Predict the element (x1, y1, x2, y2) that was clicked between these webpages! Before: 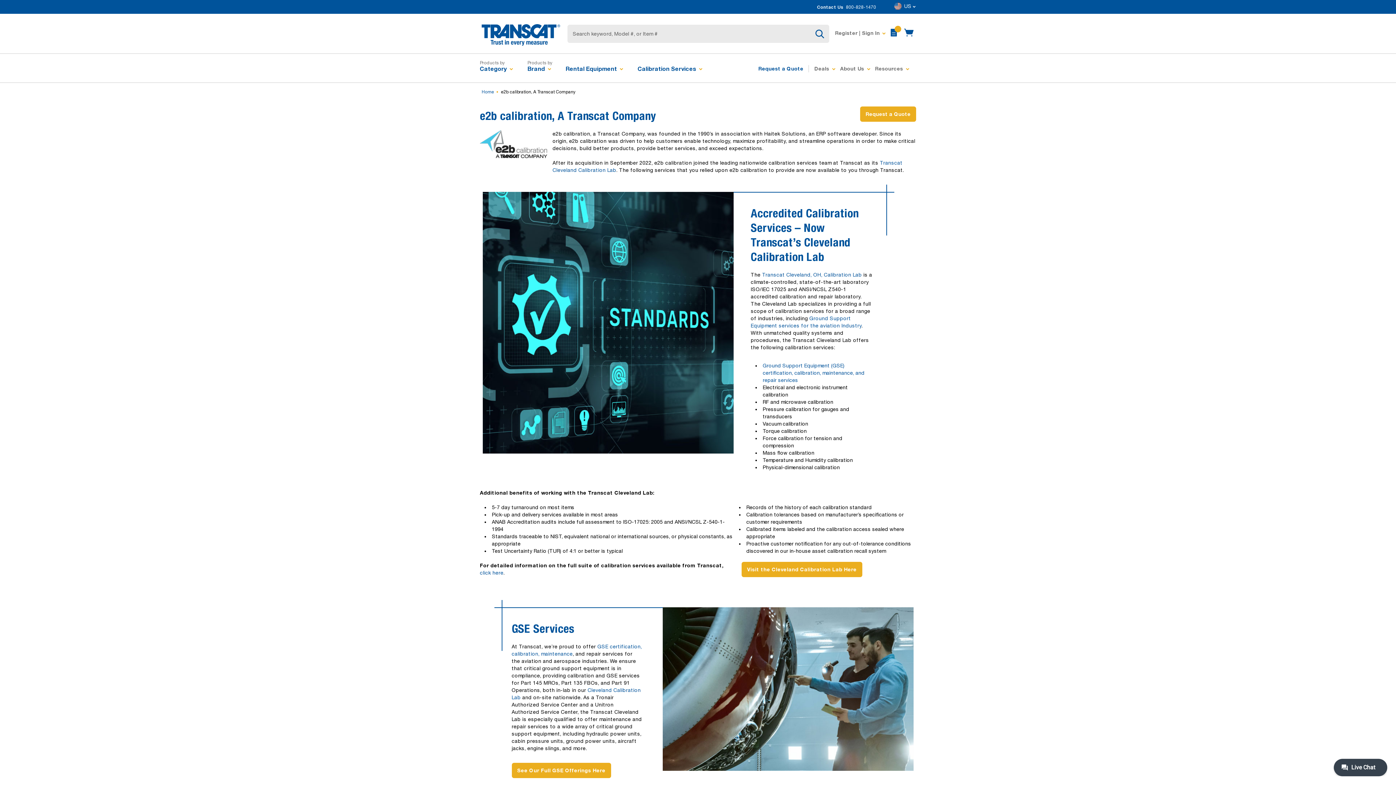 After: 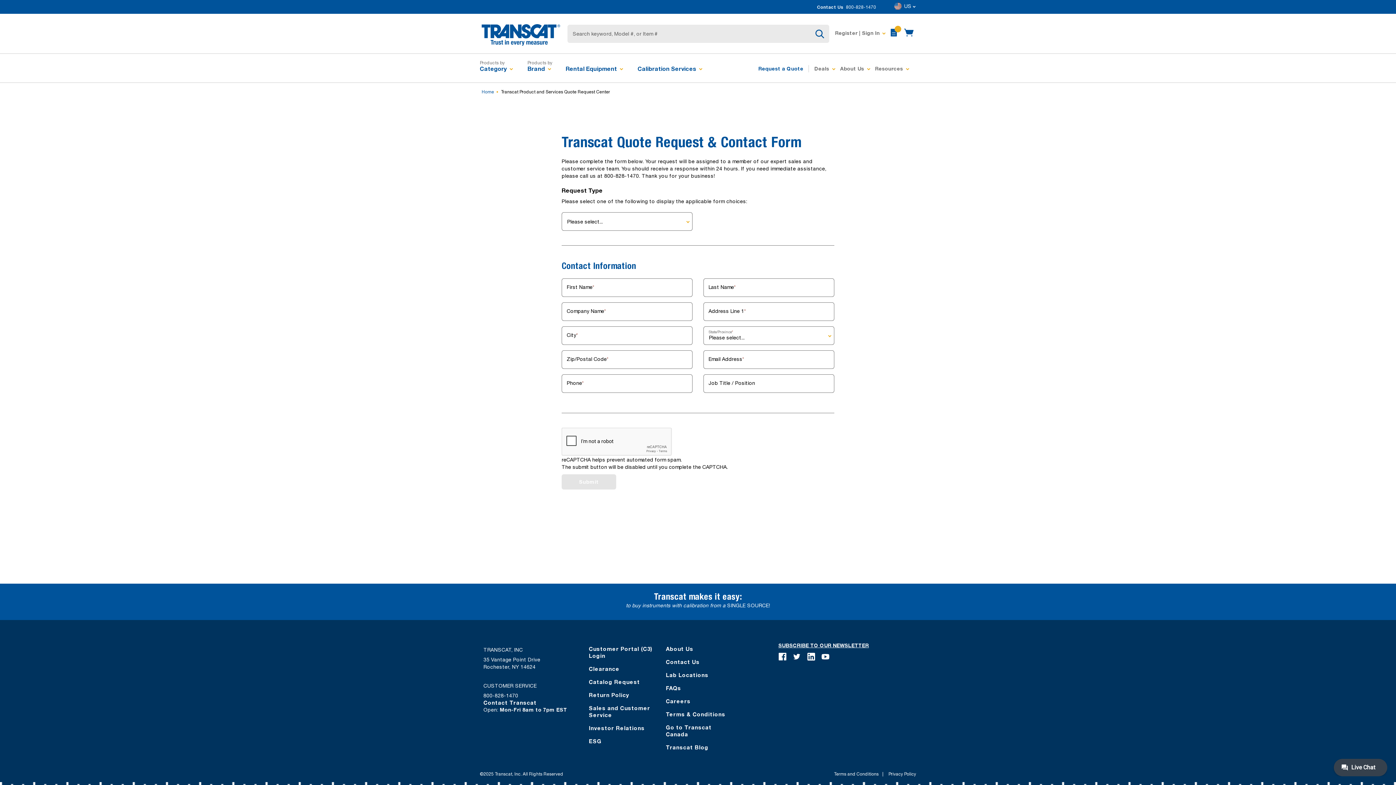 Action: bbox: (758, 64, 803, 73) label: Request a Quote